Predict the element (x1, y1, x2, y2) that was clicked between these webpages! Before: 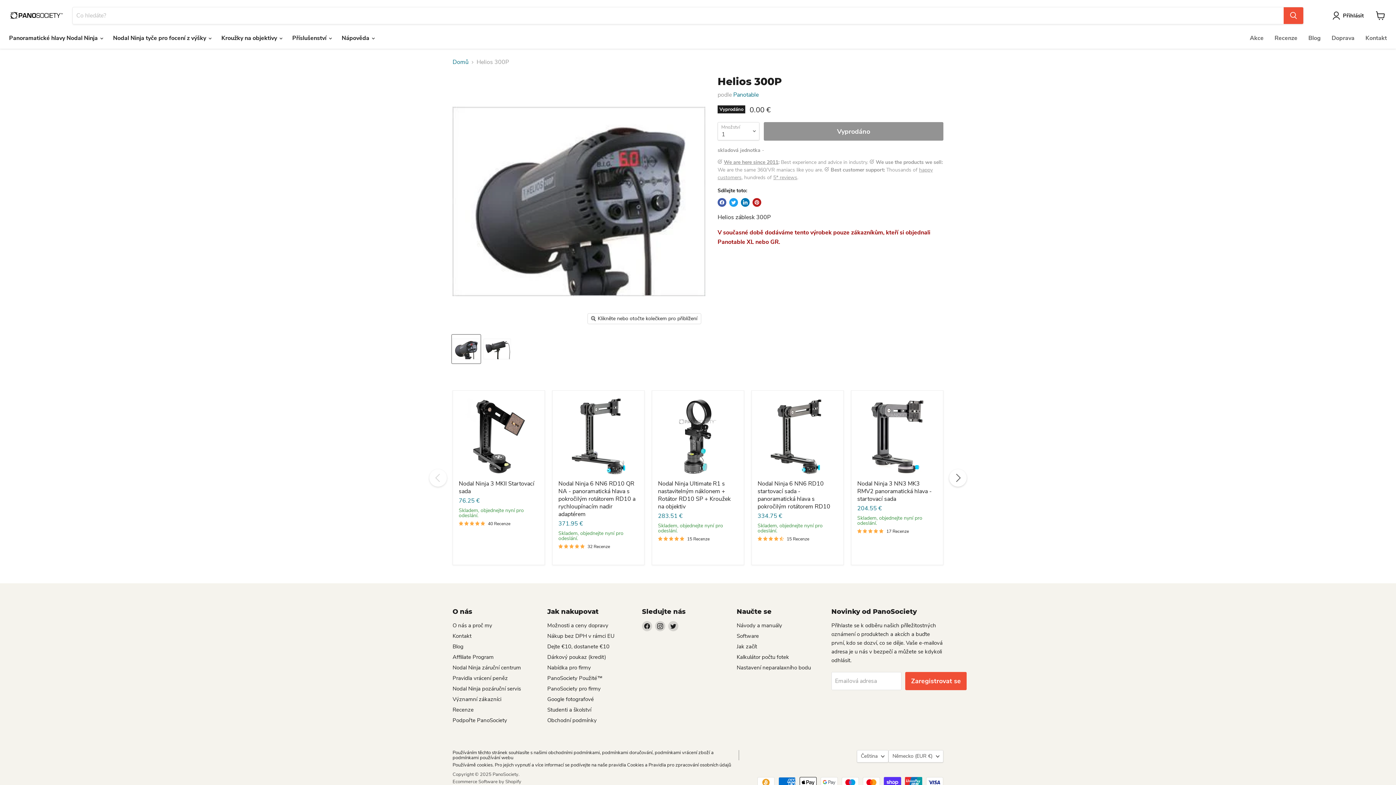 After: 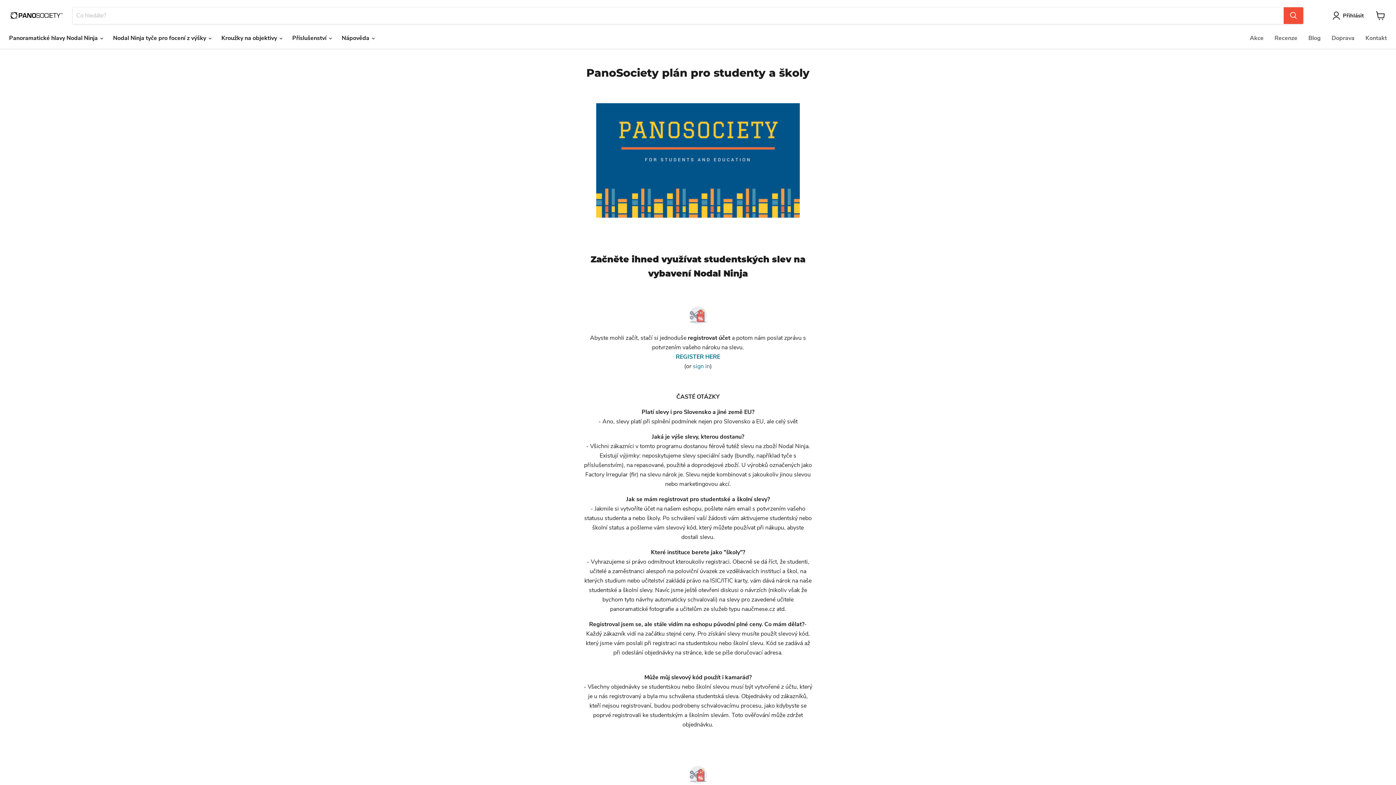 Action: bbox: (547, 706, 591, 713) label: Studenti a školství